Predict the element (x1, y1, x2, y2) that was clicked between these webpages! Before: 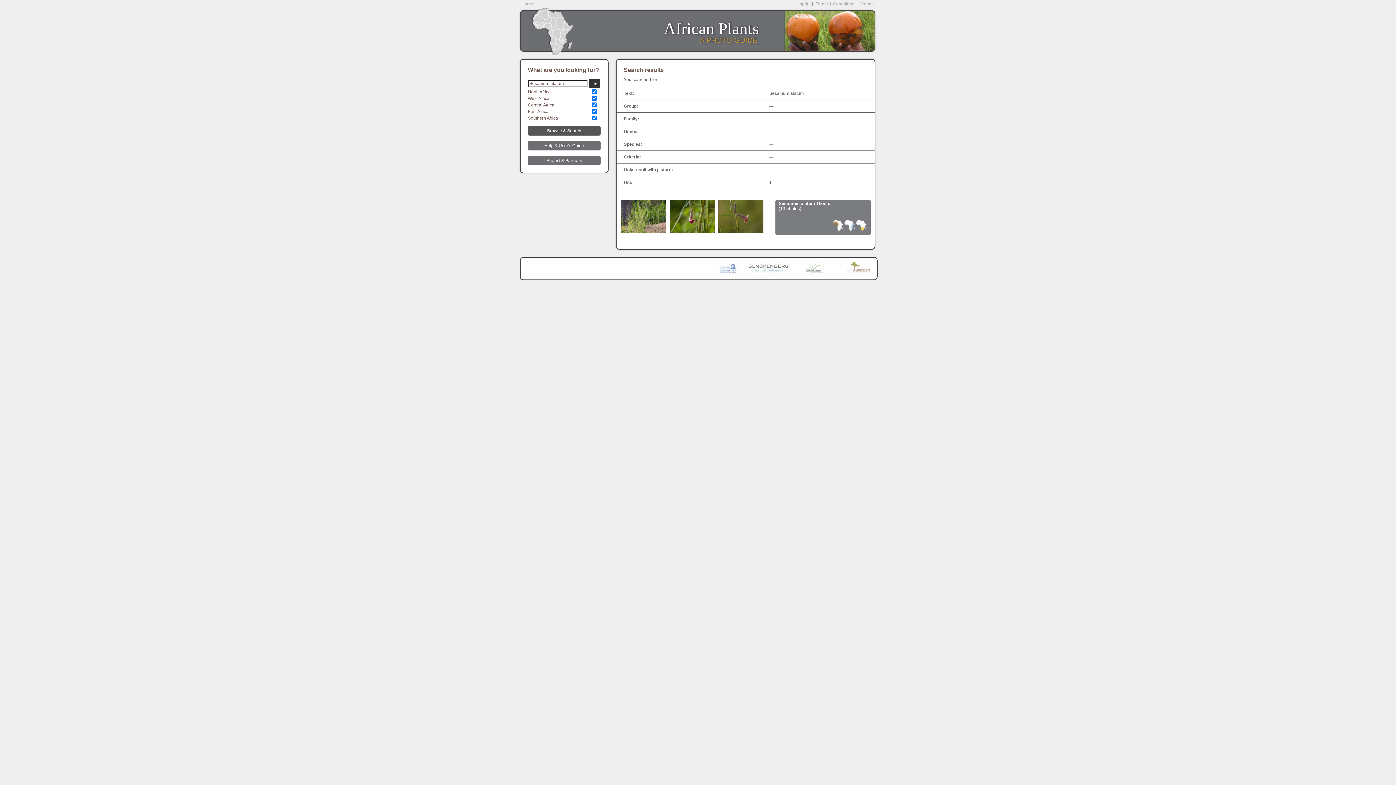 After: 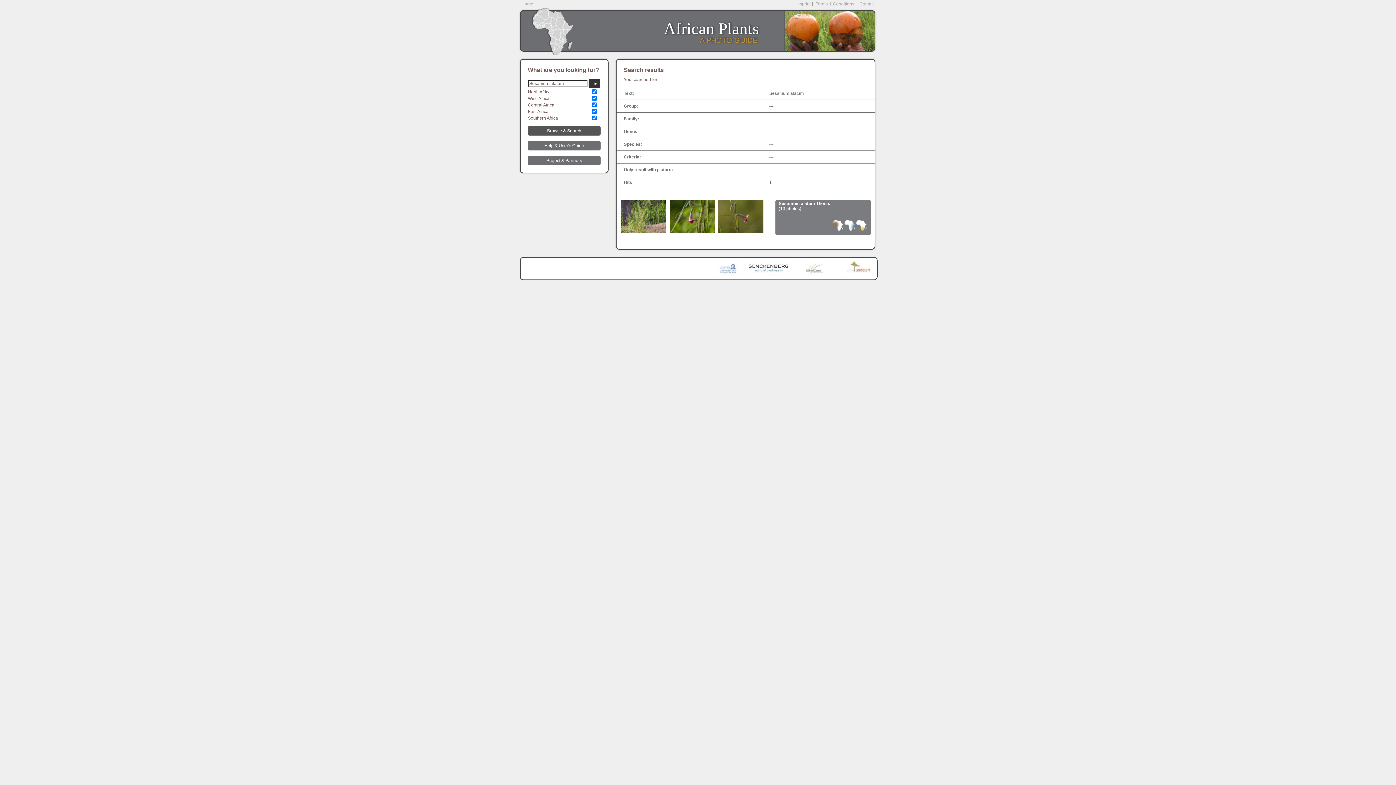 Action: bbox: (744, 261, 788, 275)